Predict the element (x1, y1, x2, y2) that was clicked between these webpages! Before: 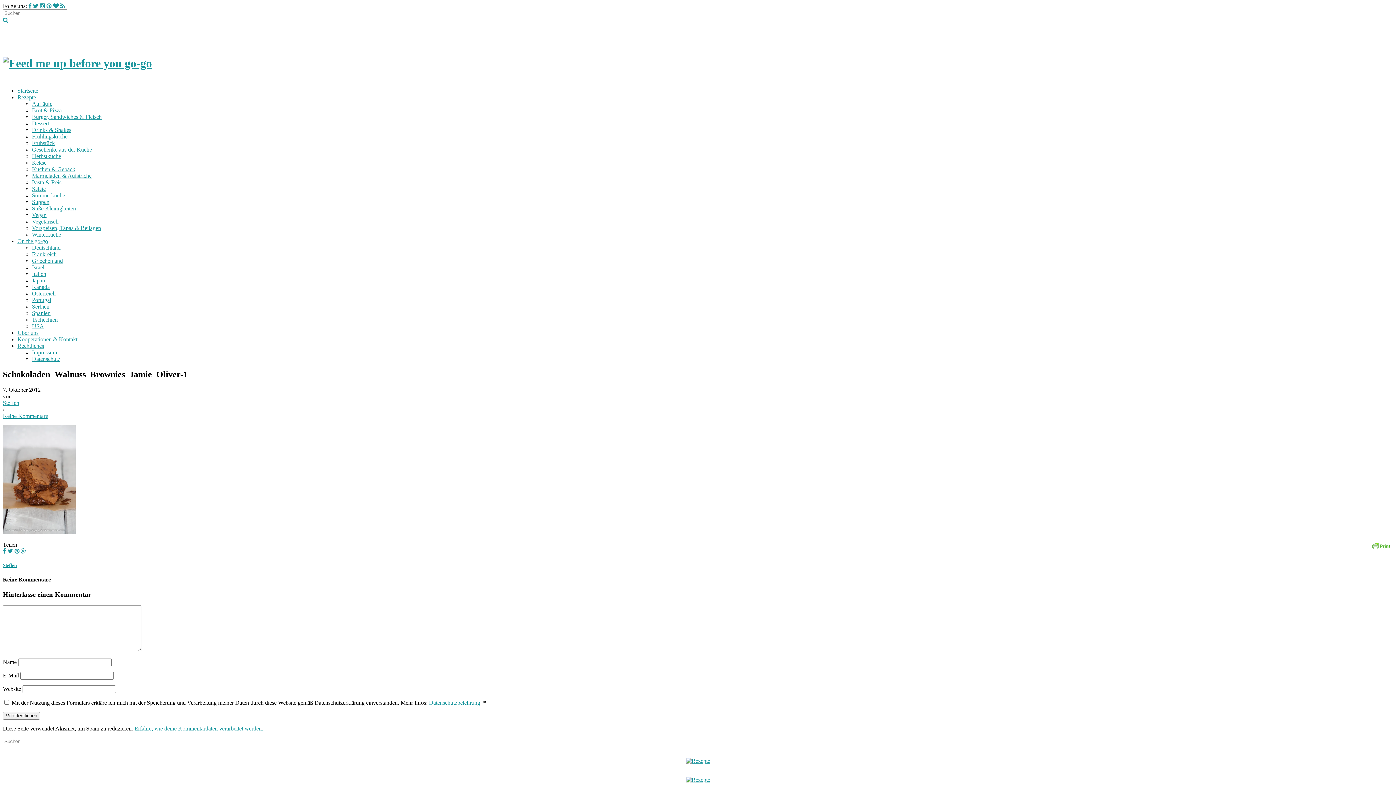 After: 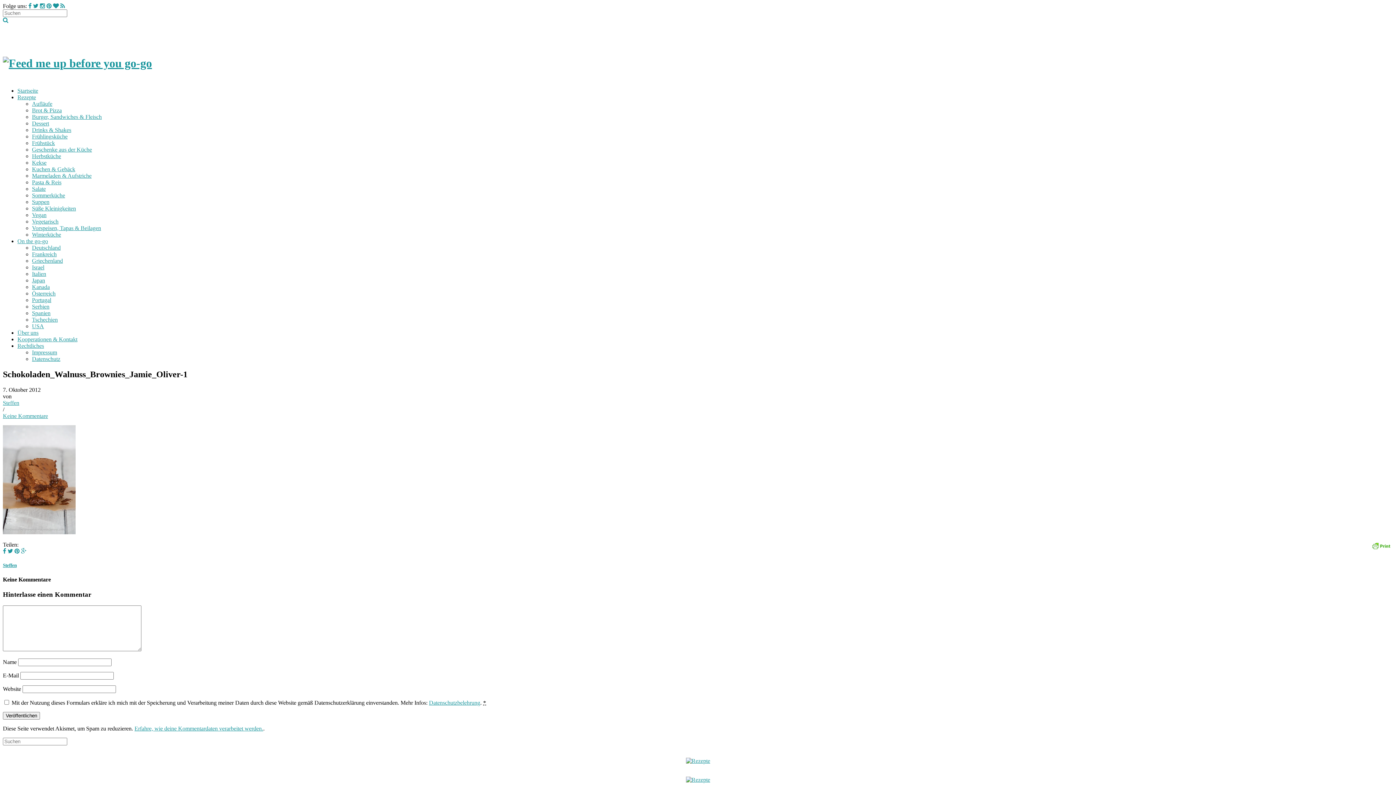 Action: bbox: (21, 548, 26, 554)